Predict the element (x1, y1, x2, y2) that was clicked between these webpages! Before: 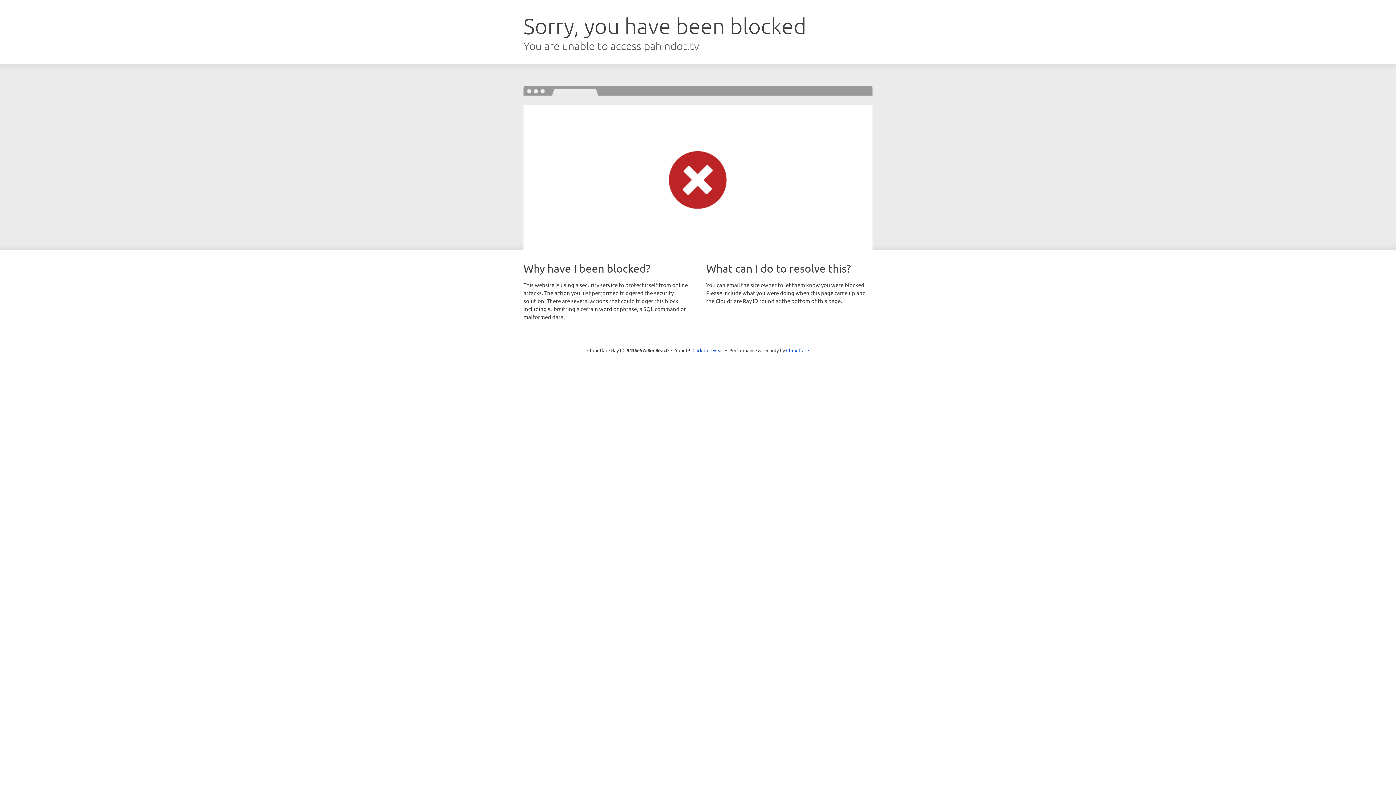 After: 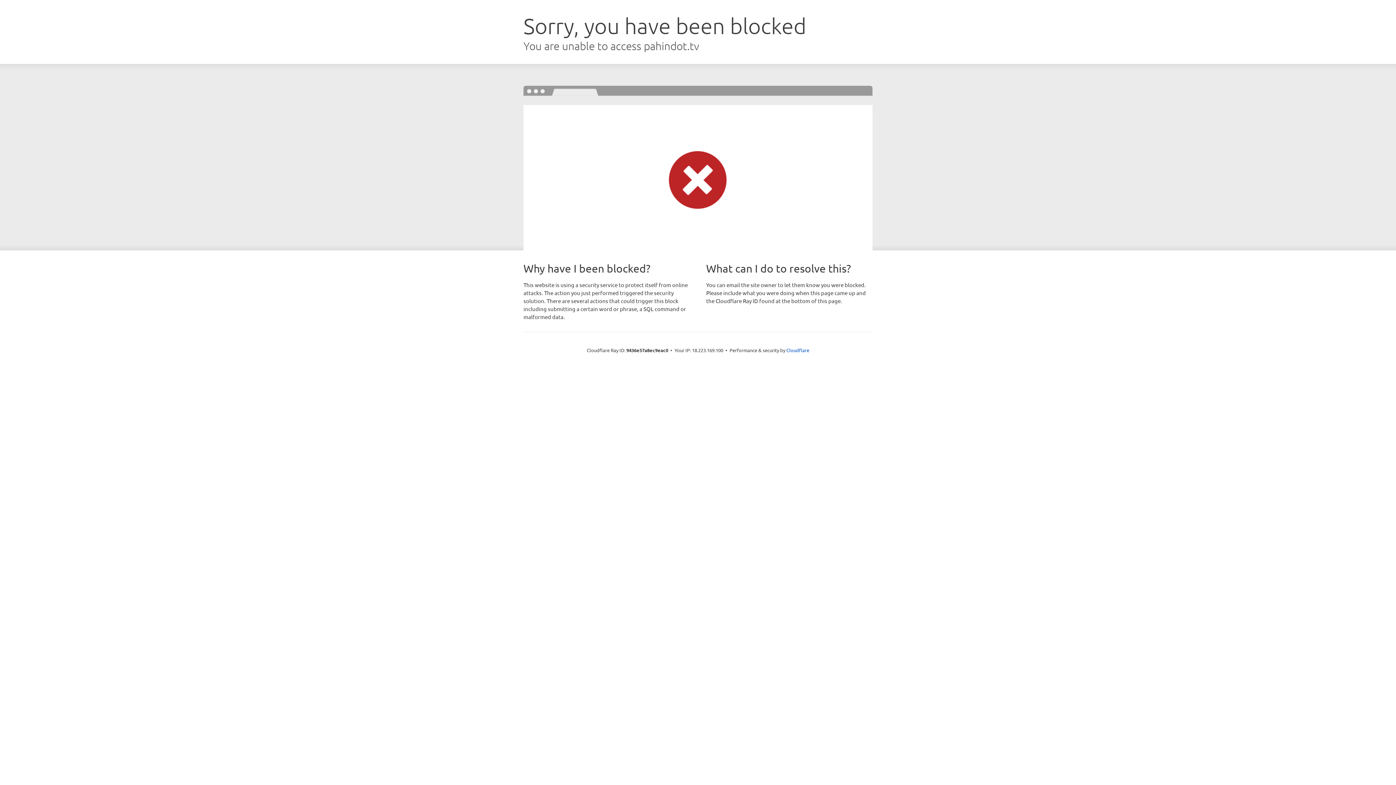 Action: label: Click to reveal bbox: (692, 346, 723, 353)